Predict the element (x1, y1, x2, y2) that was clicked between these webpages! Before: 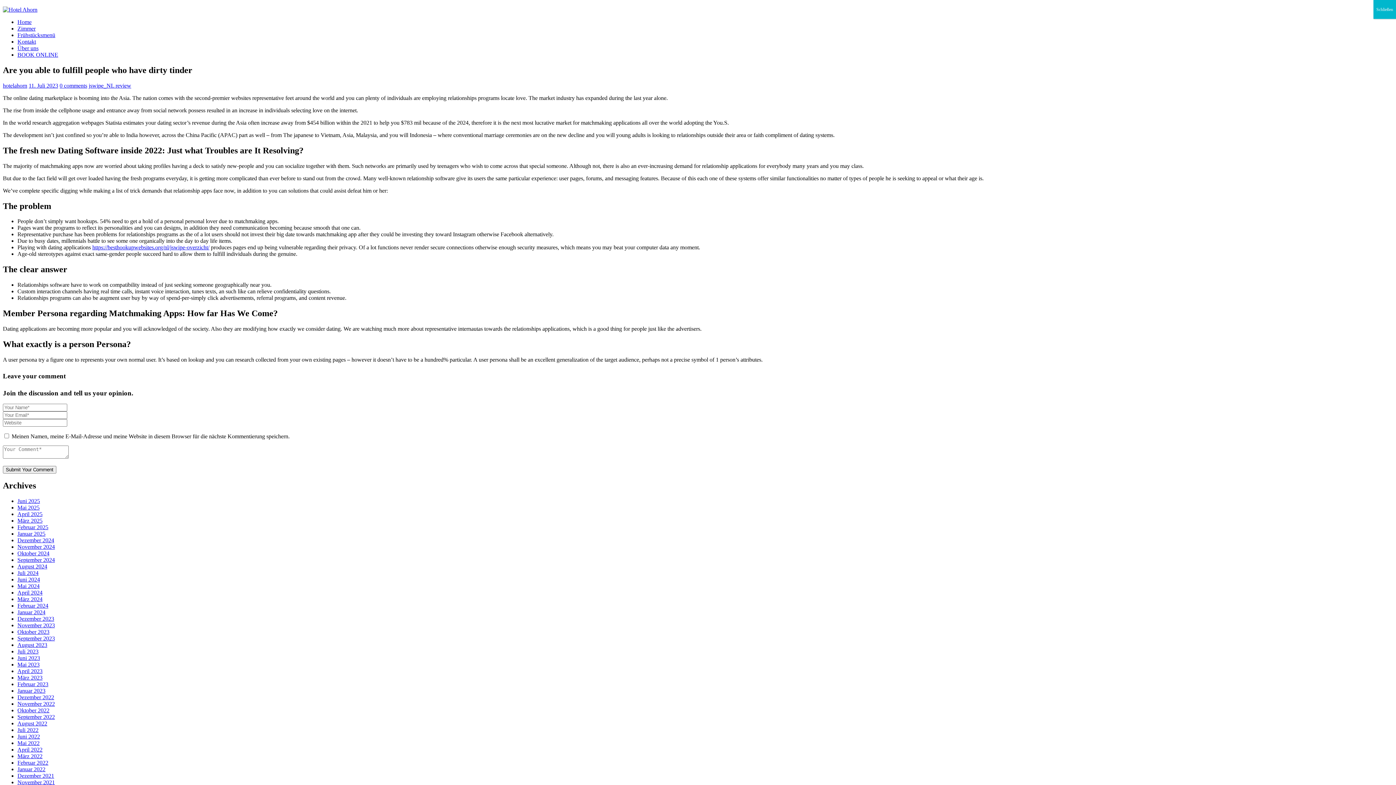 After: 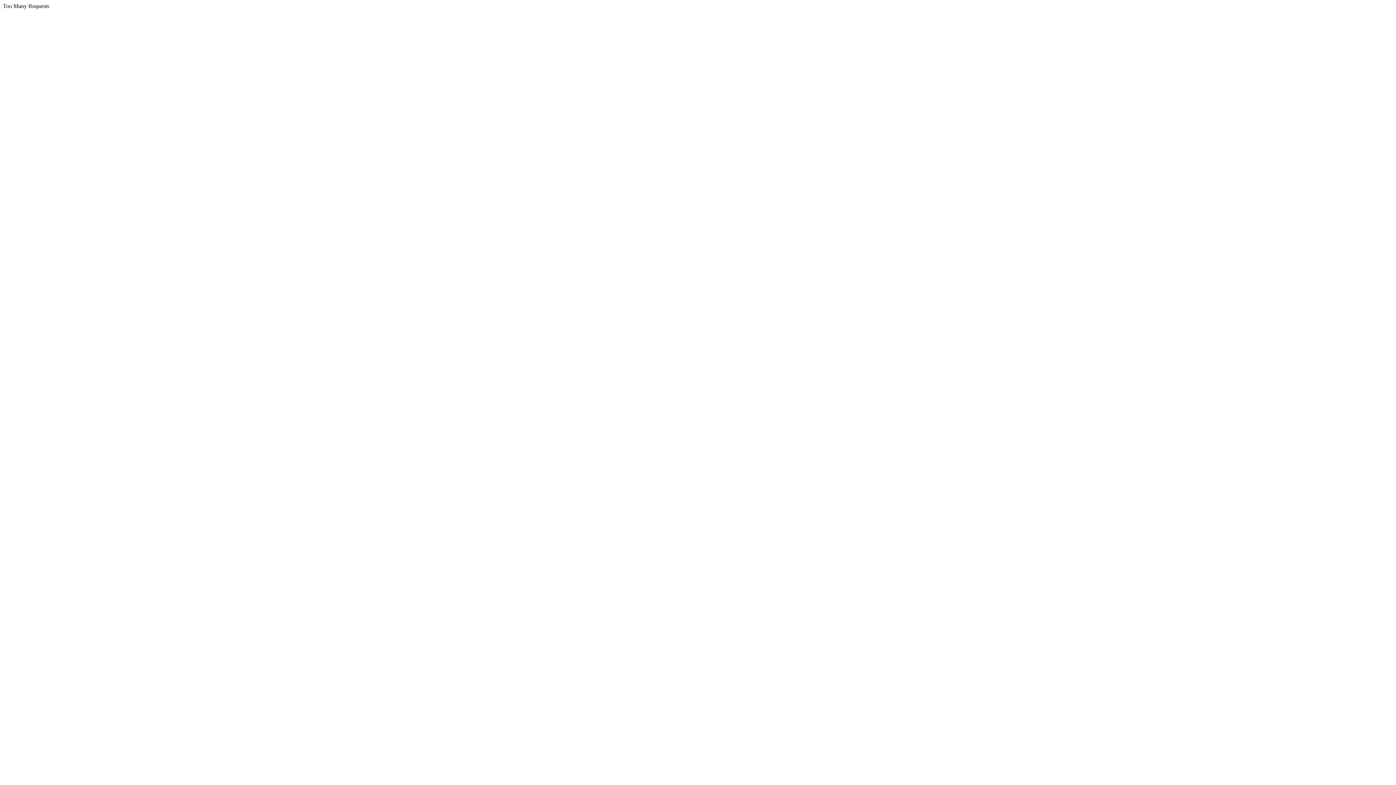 Action: bbox: (17, 537, 54, 543) label: Dezember 2024